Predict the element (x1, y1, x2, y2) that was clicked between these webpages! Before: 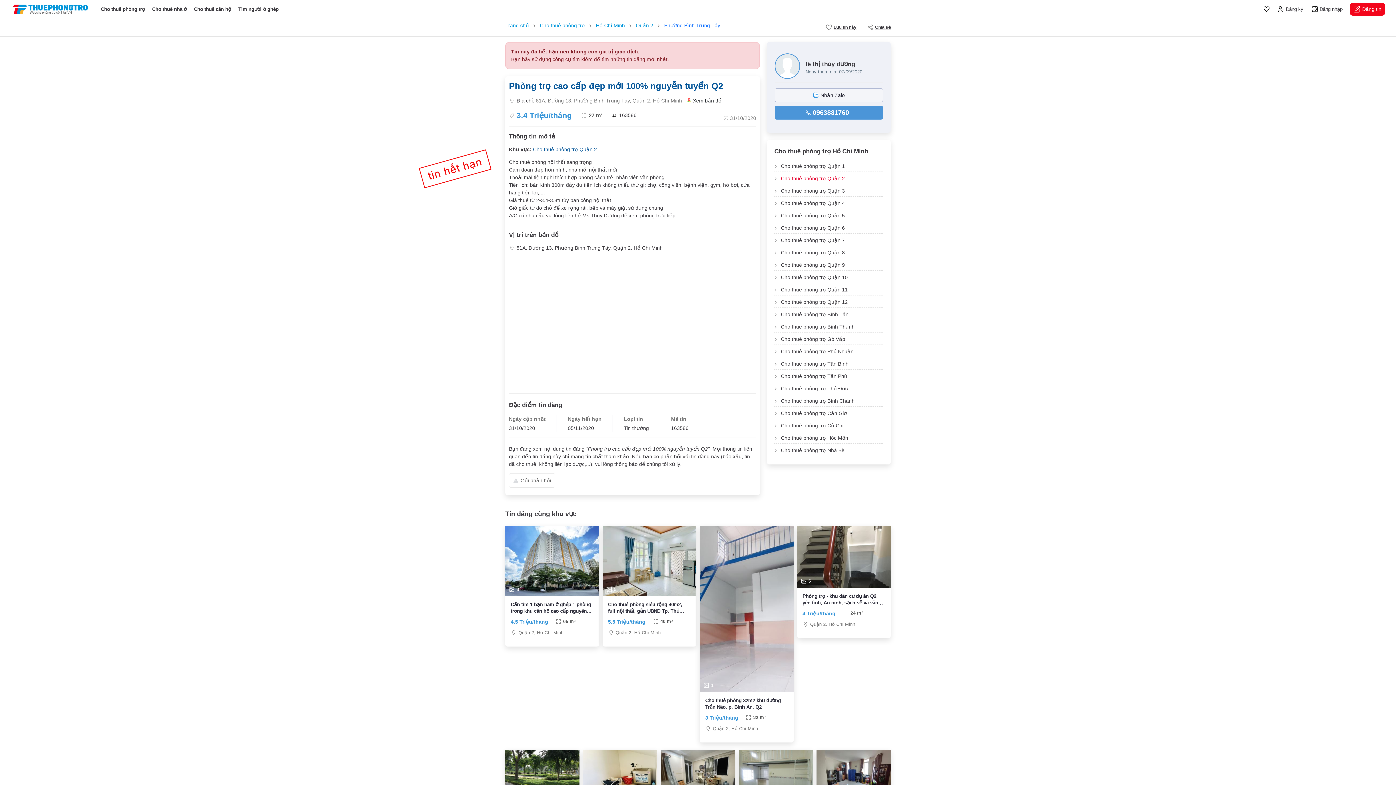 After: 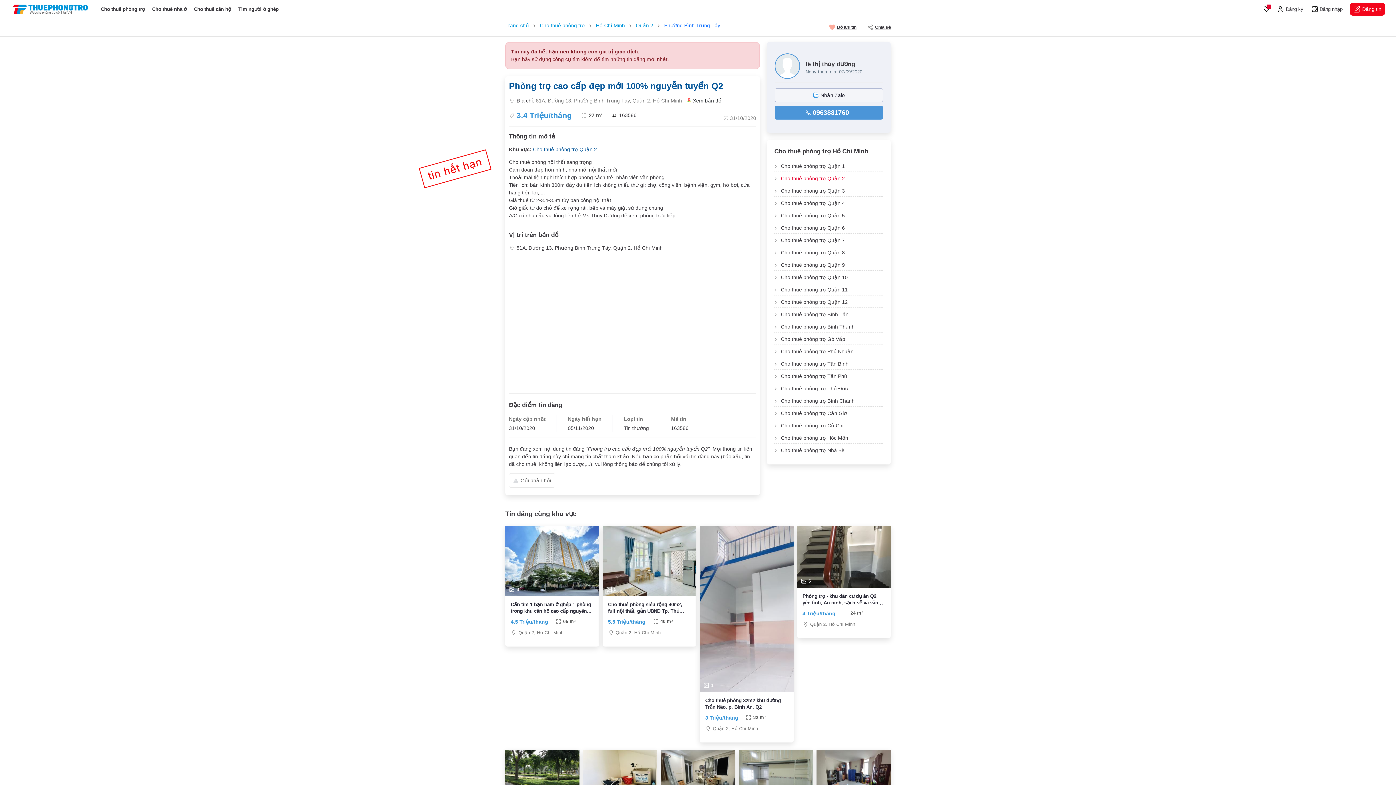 Action: bbox: (826, 18, 856, 36) label: Lưu tin này